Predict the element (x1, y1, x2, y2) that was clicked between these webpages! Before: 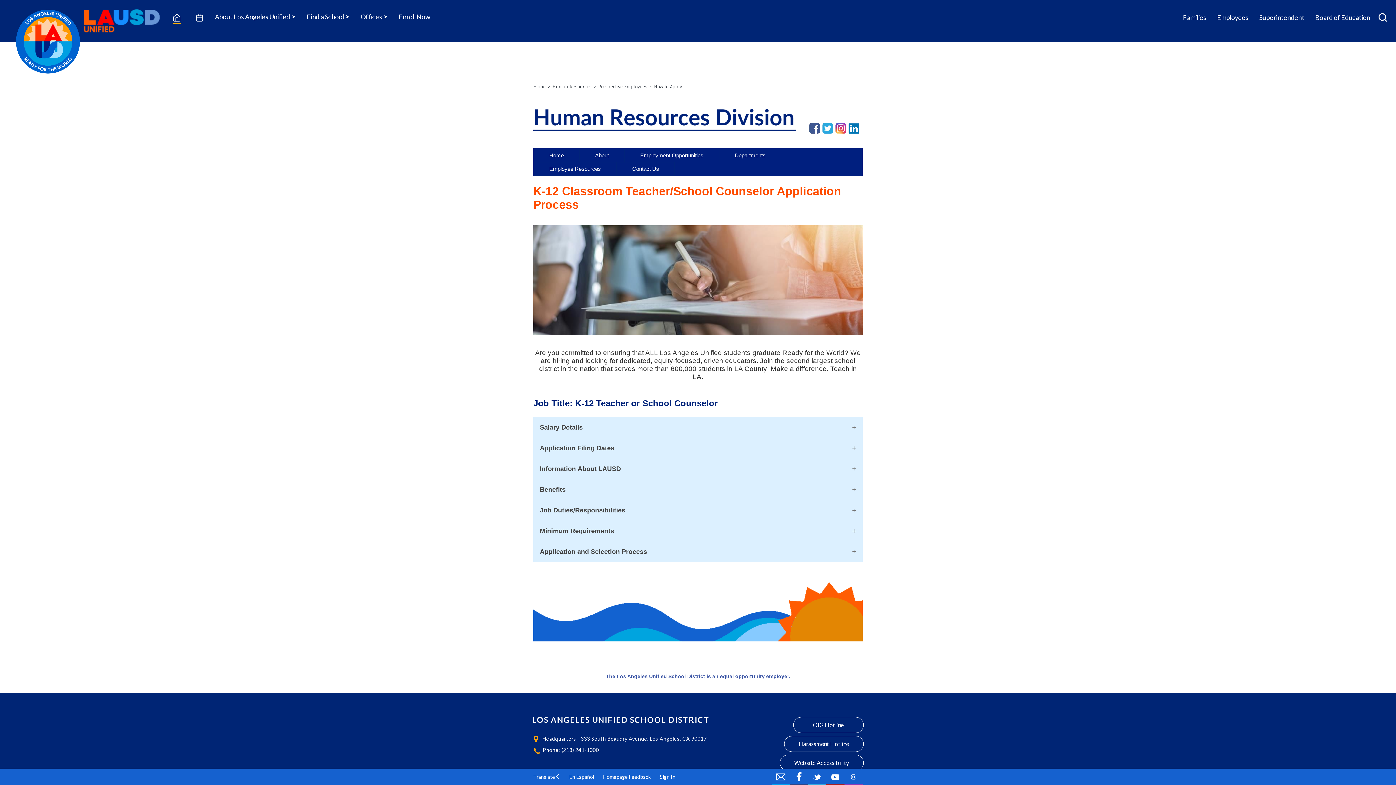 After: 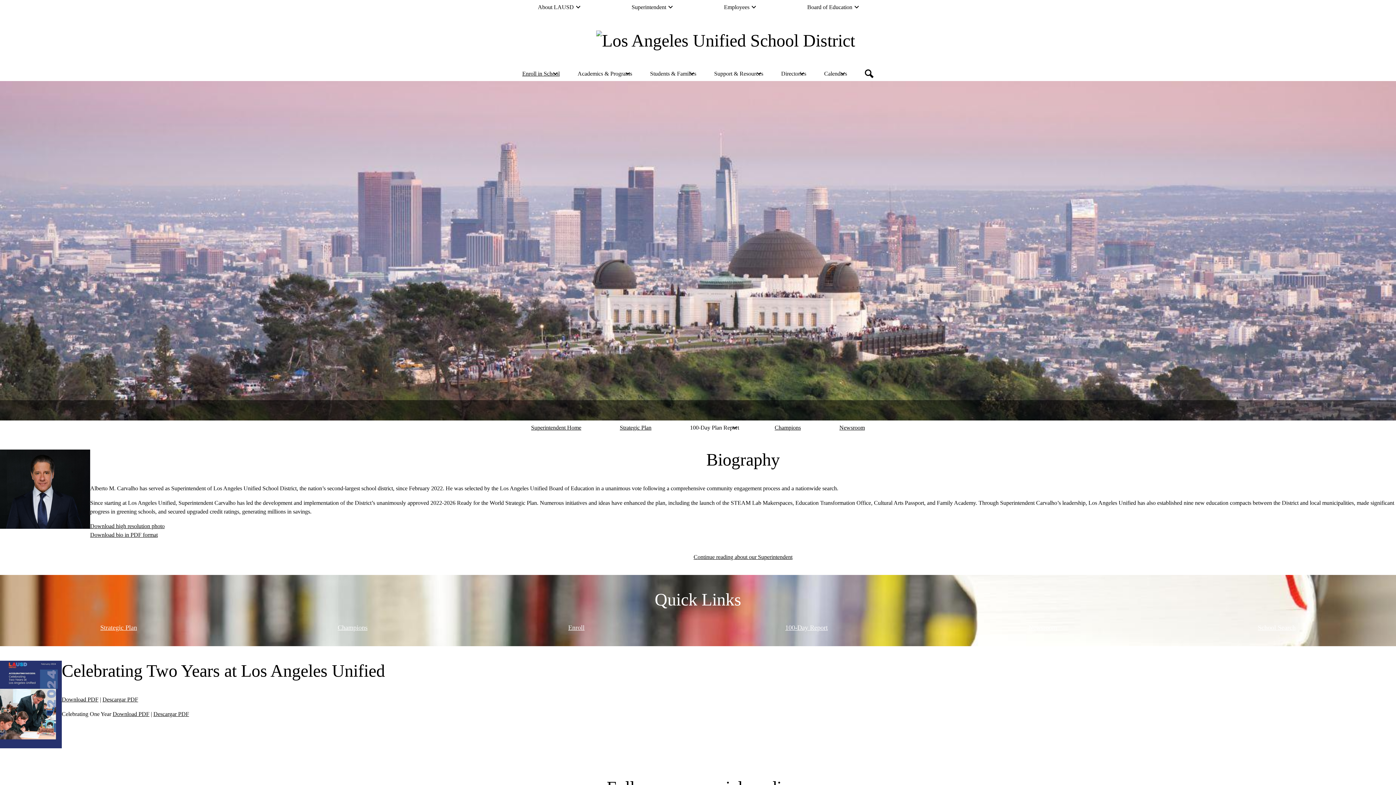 Action: bbox: (1254, 13, 1310, 21) label: Superintendent